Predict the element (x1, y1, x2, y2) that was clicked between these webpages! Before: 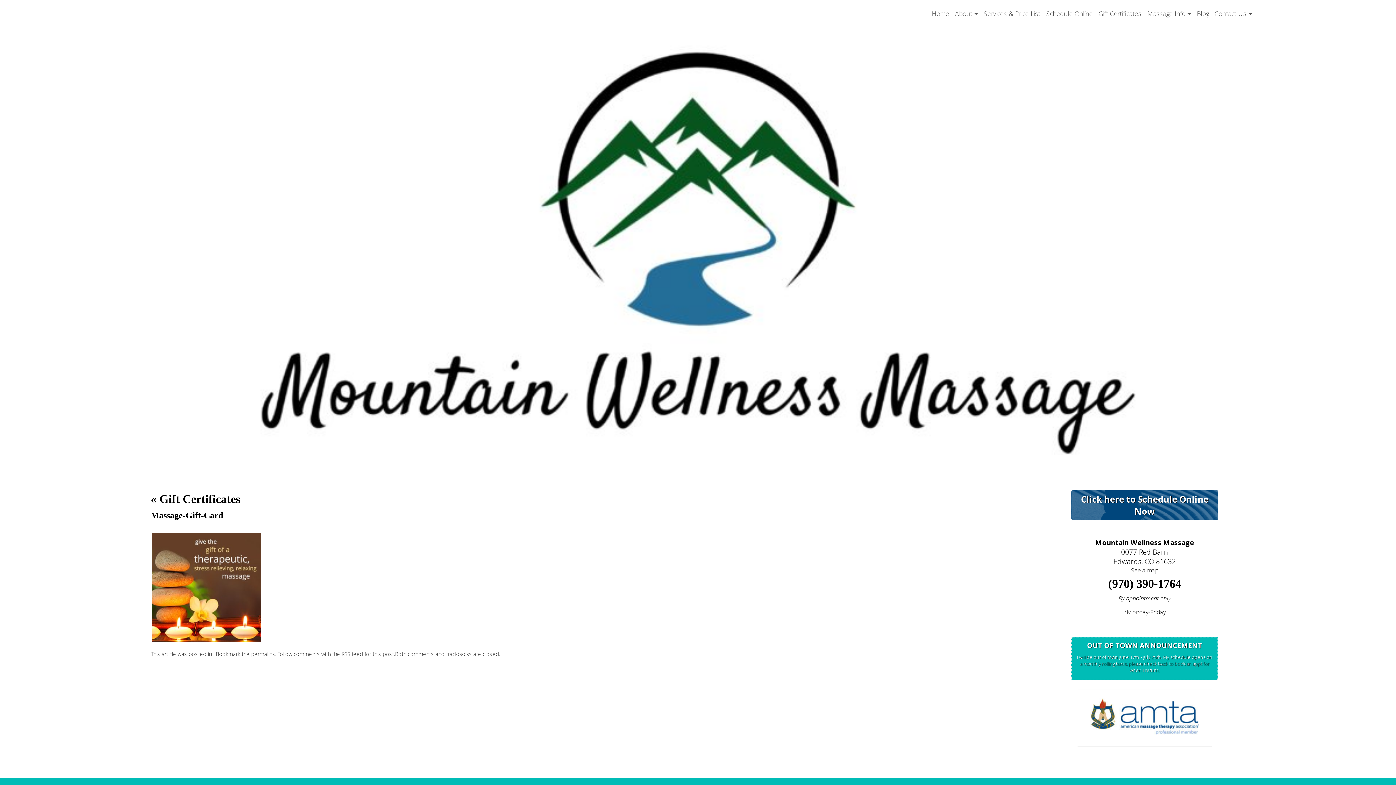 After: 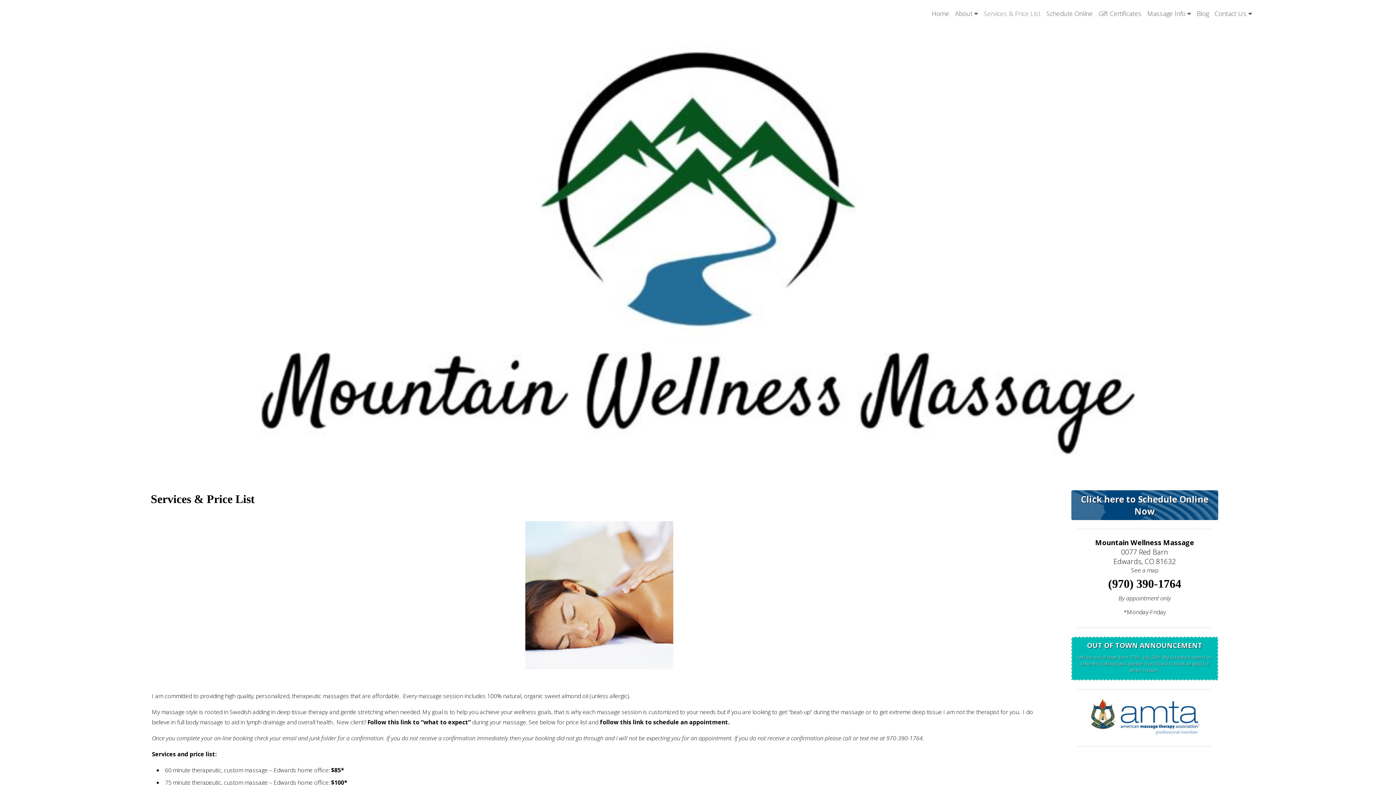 Action: bbox: (1071, 637, 1218, 680) label: OUT OF TOWN ANNOUNCEMENT
I will be out of town June 17th - July 25th. My schedule opens on a monthly rolling basis, please check back to book an appt for when I return.
